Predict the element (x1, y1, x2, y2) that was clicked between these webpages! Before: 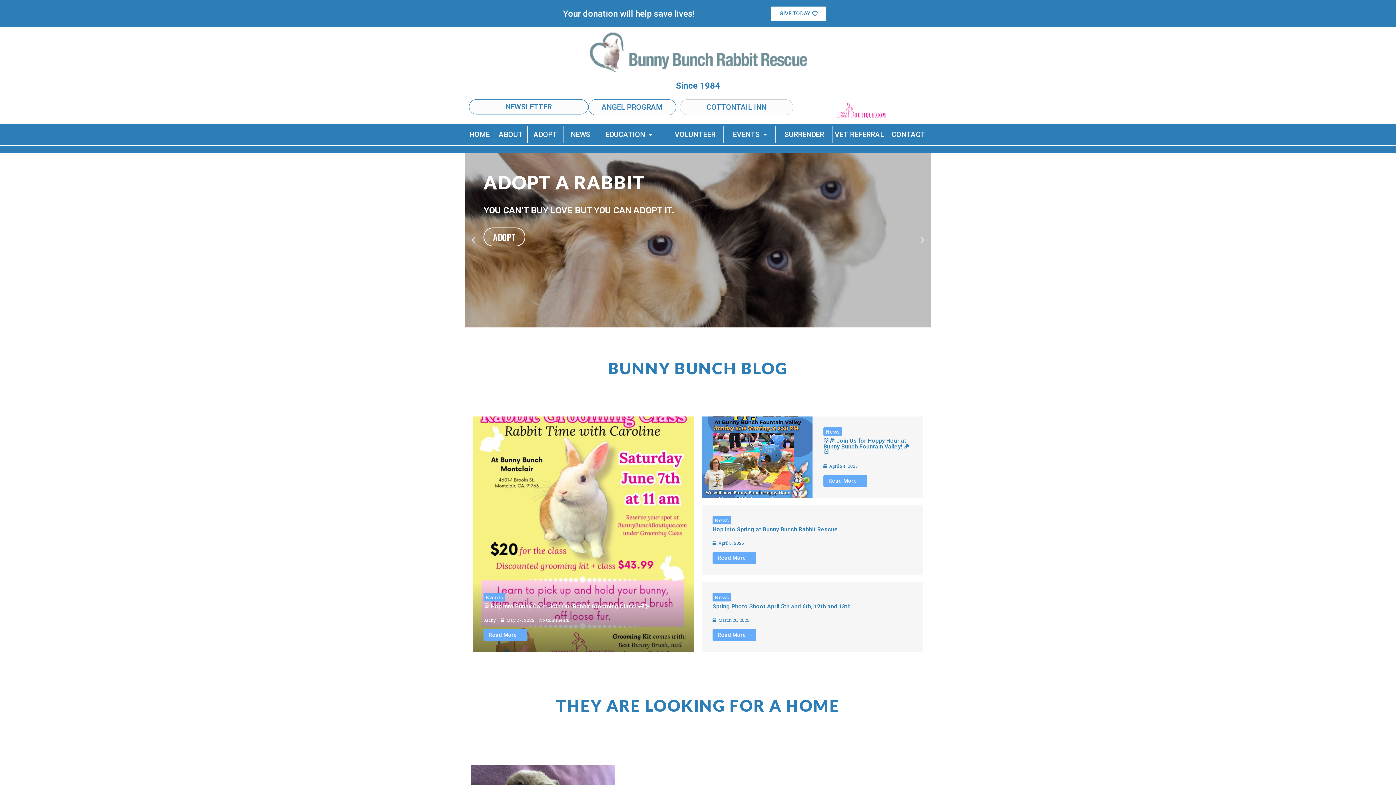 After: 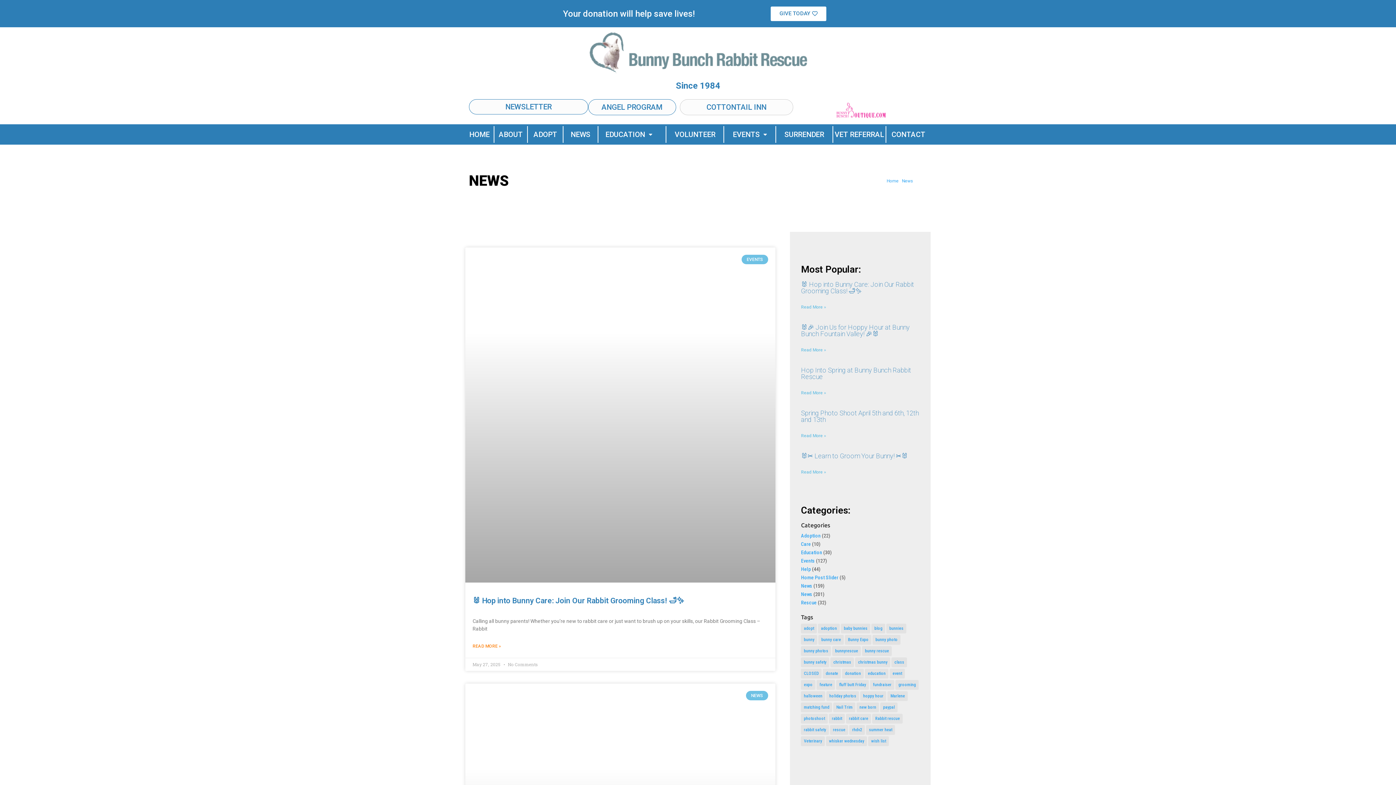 Action: bbox: (825, 428, 840, 435) label: News